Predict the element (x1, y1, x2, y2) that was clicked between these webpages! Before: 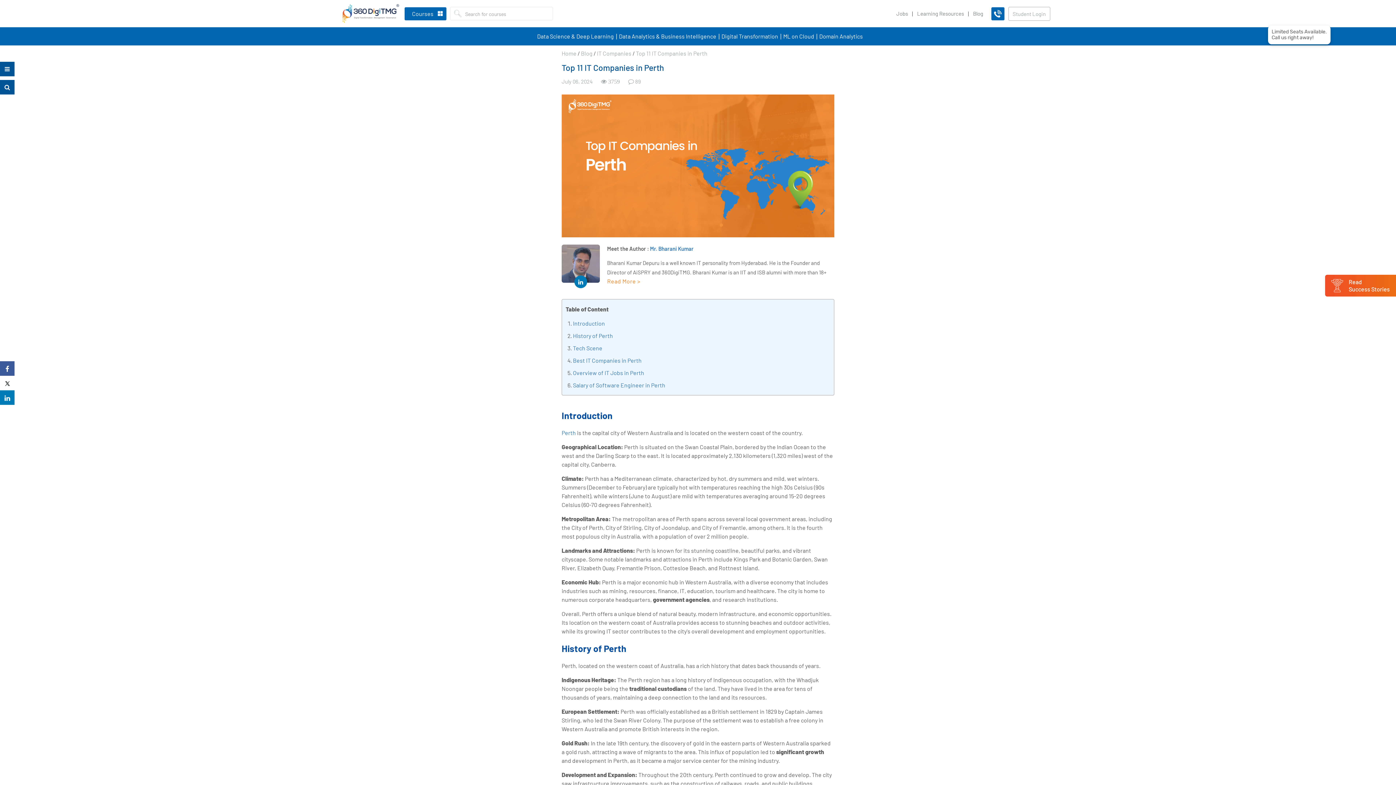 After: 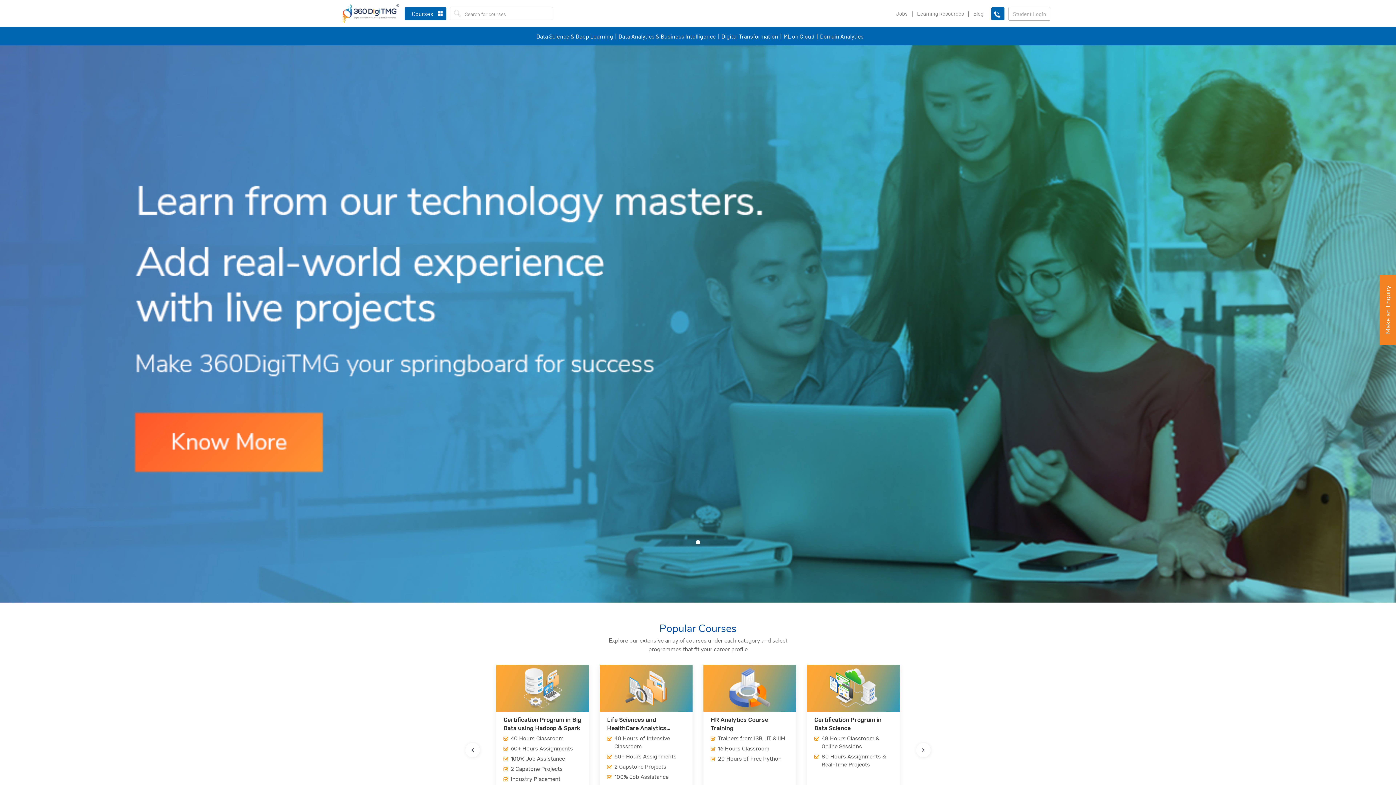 Action: label: Digital Transformation bbox: (717, 27, 778, 45)